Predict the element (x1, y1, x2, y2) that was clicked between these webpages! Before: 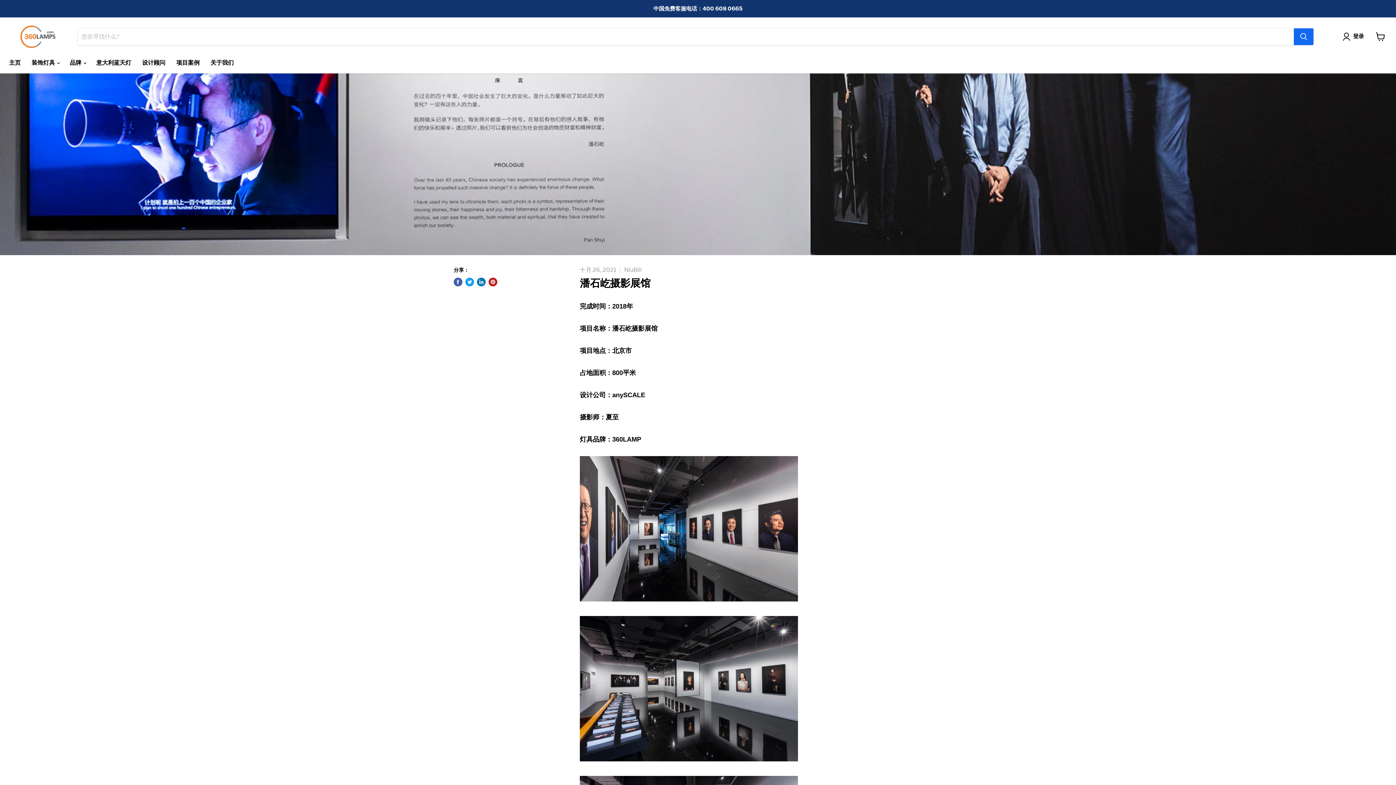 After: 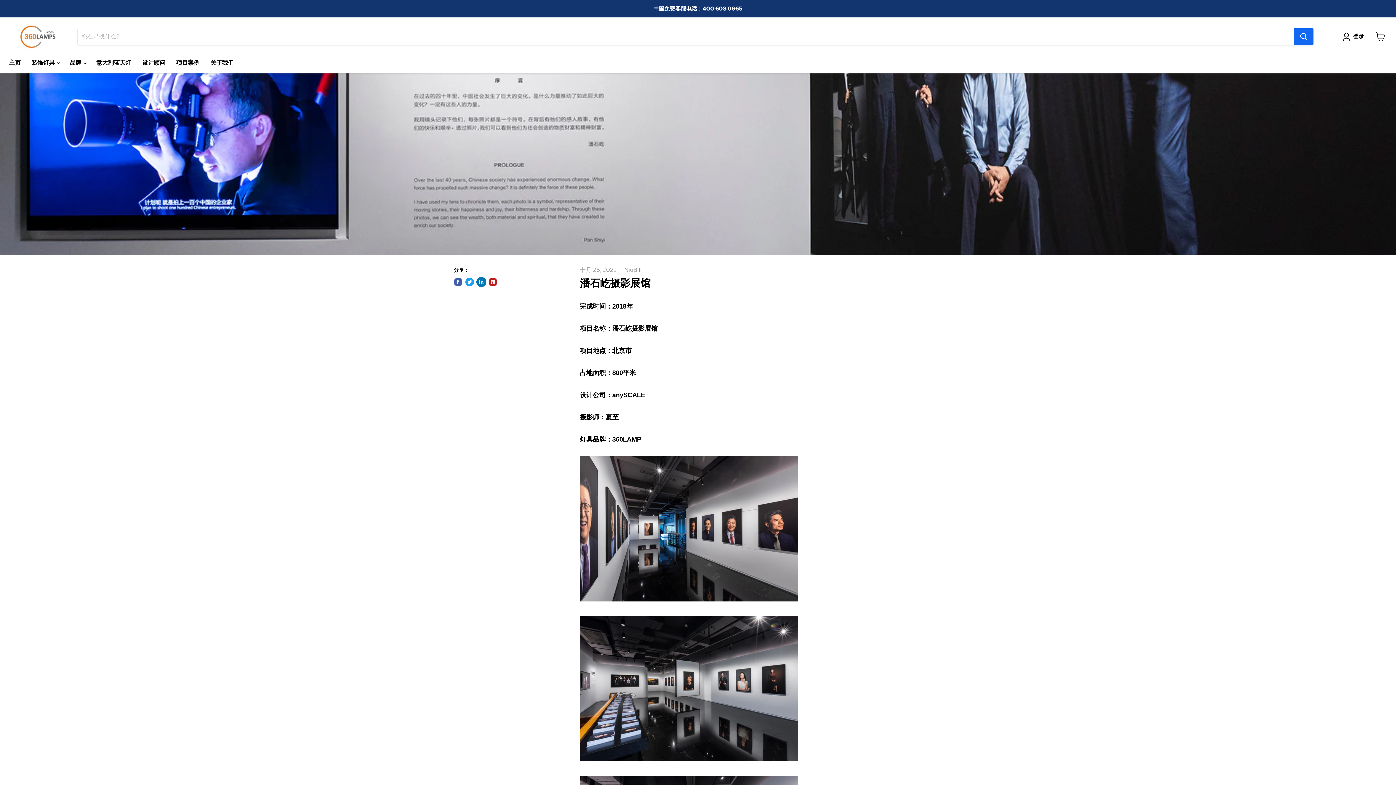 Action: label: 分享至 LinkedIn bbox: (477, 277, 485, 286)